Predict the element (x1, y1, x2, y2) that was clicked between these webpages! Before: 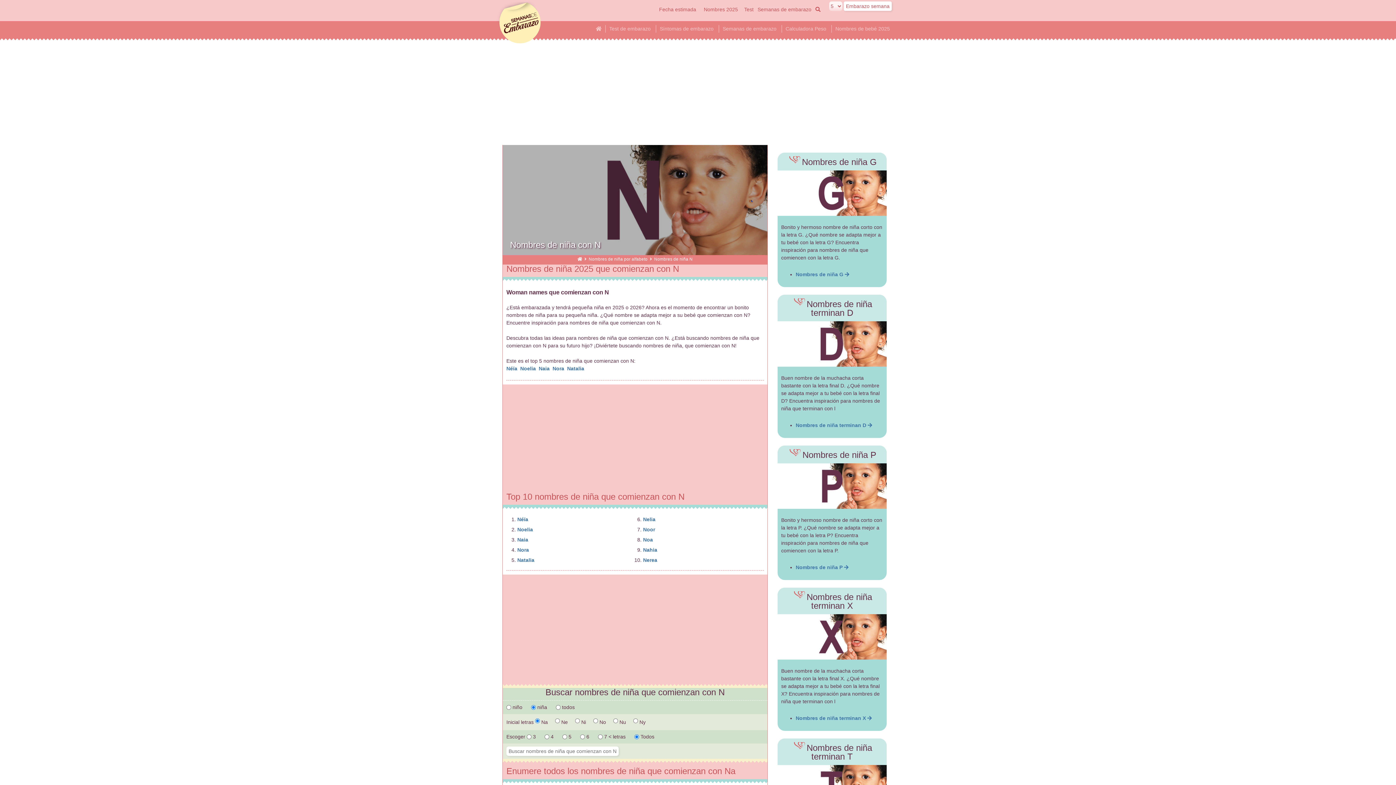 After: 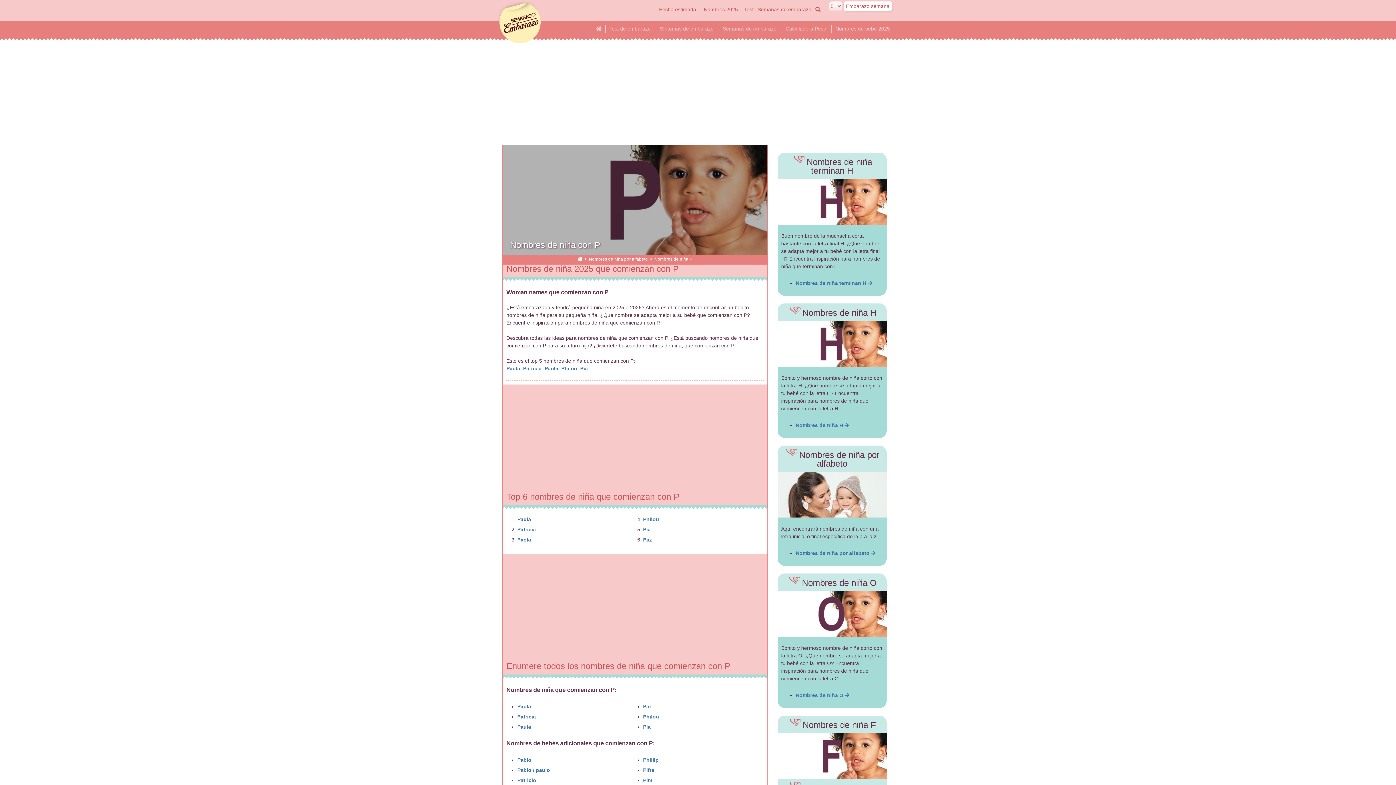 Action: bbox: (777, 463, 886, 508)